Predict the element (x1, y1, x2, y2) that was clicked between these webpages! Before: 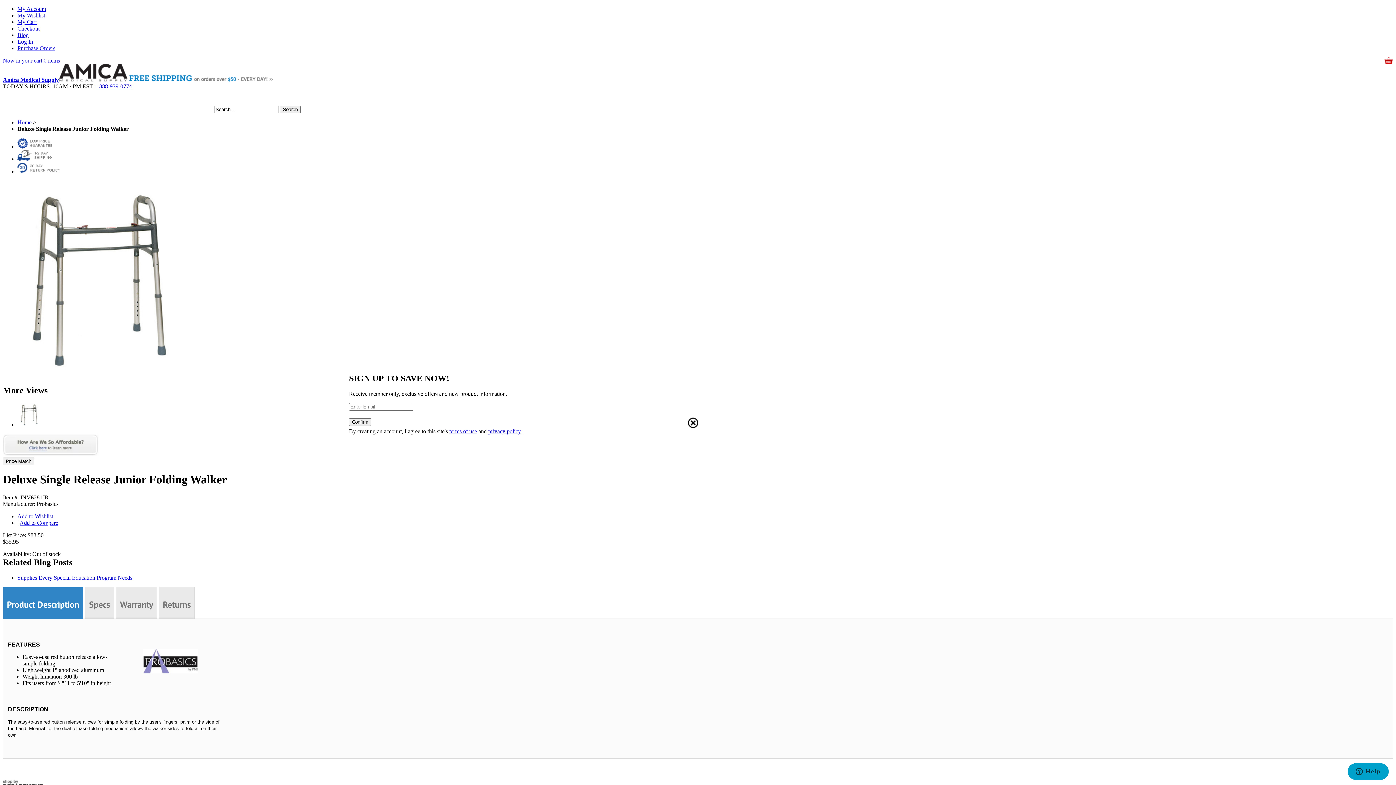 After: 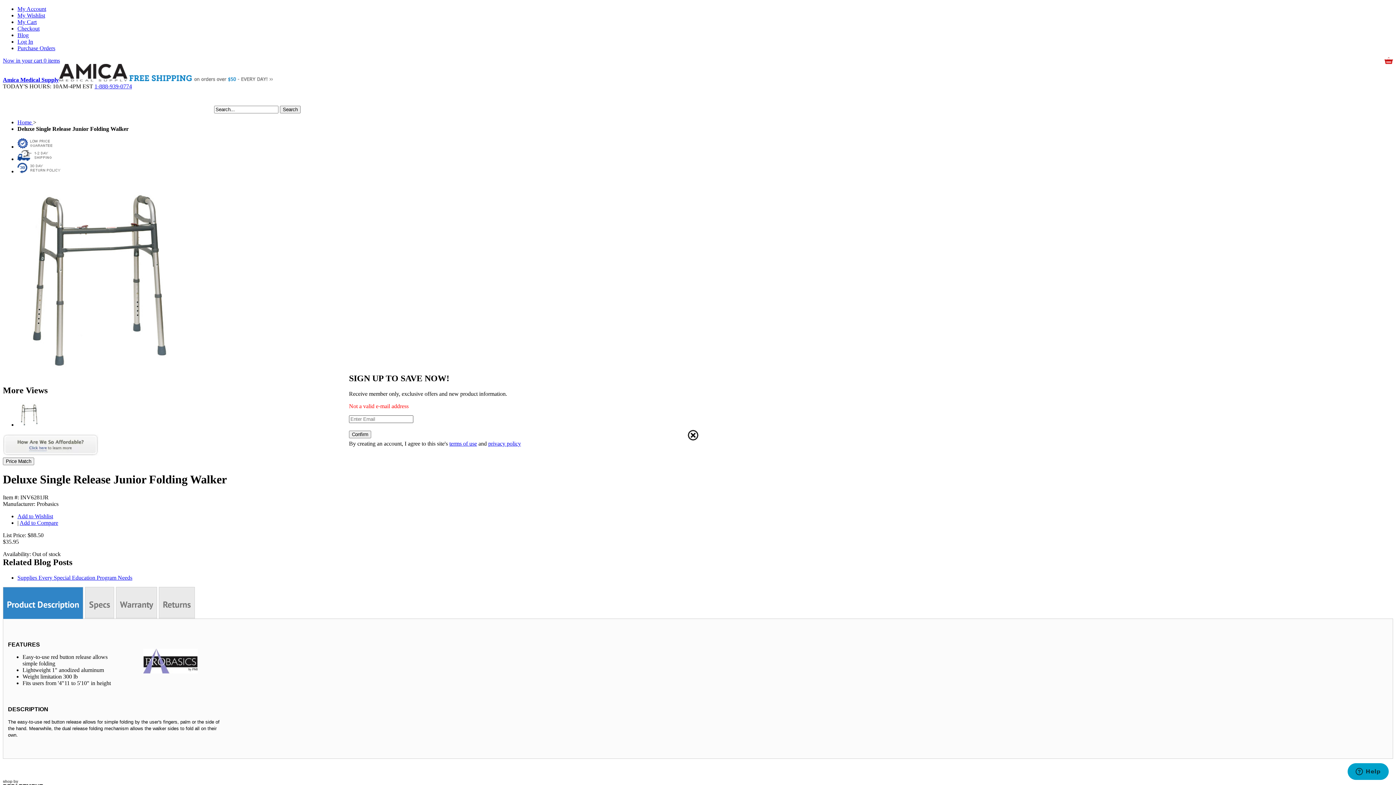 Action: label: Confirm bbox: (349, 418, 371, 426)